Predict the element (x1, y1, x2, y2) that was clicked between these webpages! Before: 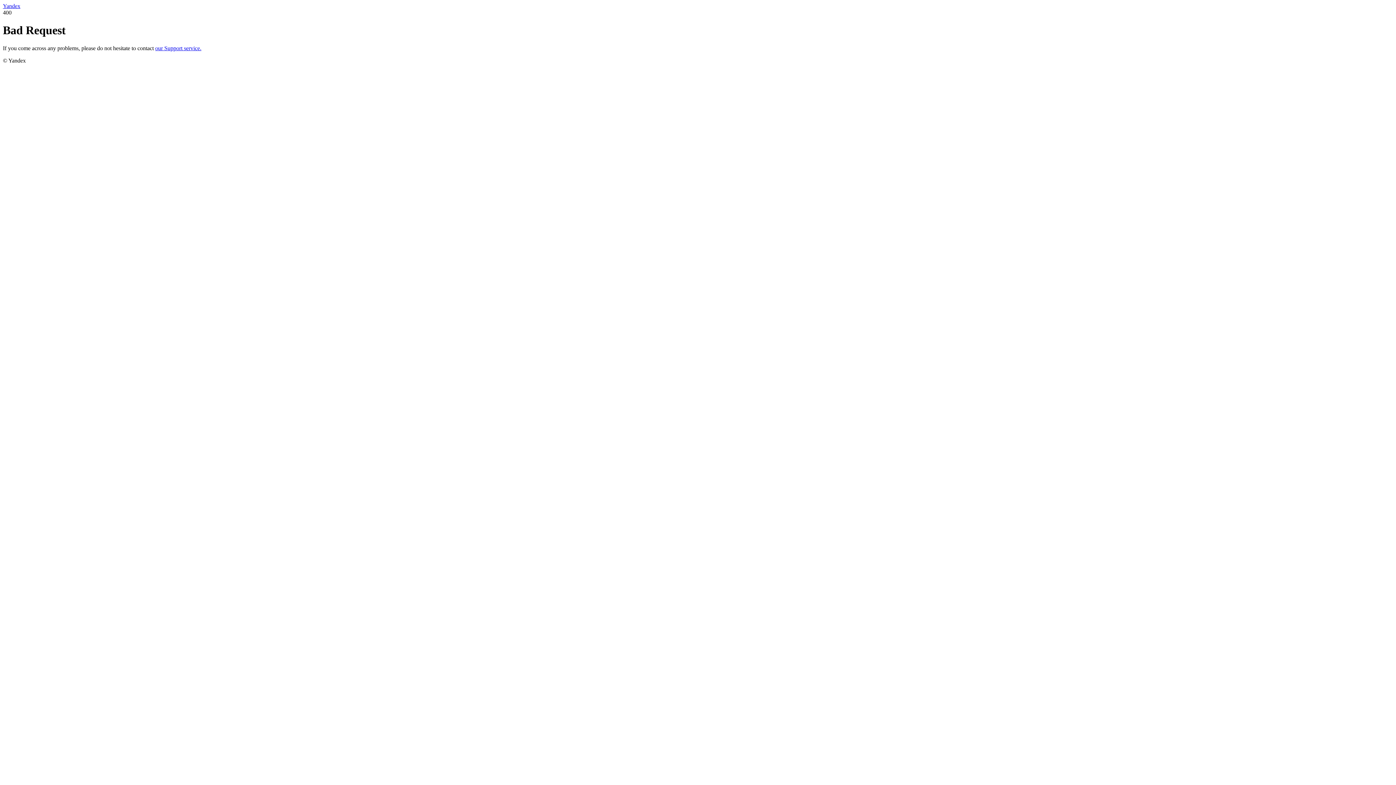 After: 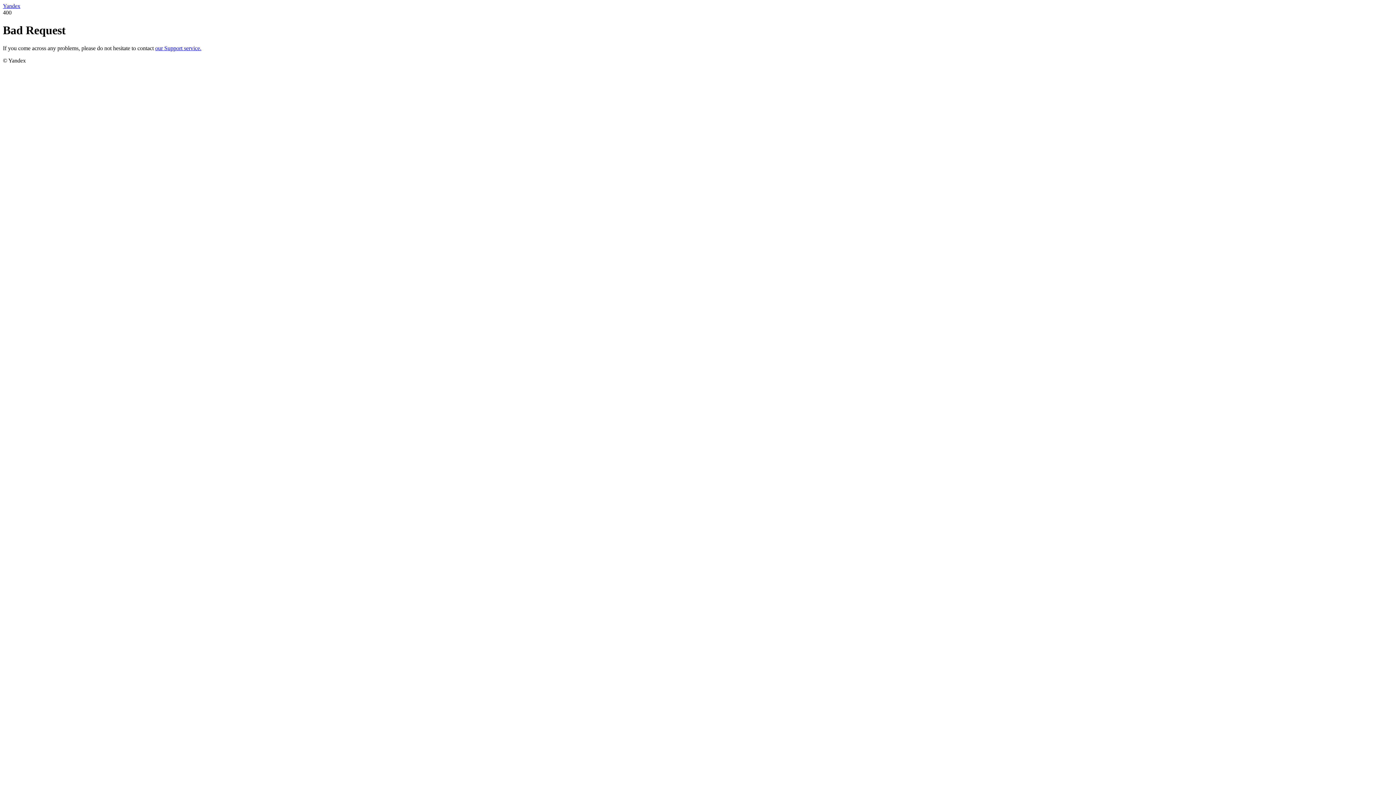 Action: label: our Support service. bbox: (155, 45, 201, 51)